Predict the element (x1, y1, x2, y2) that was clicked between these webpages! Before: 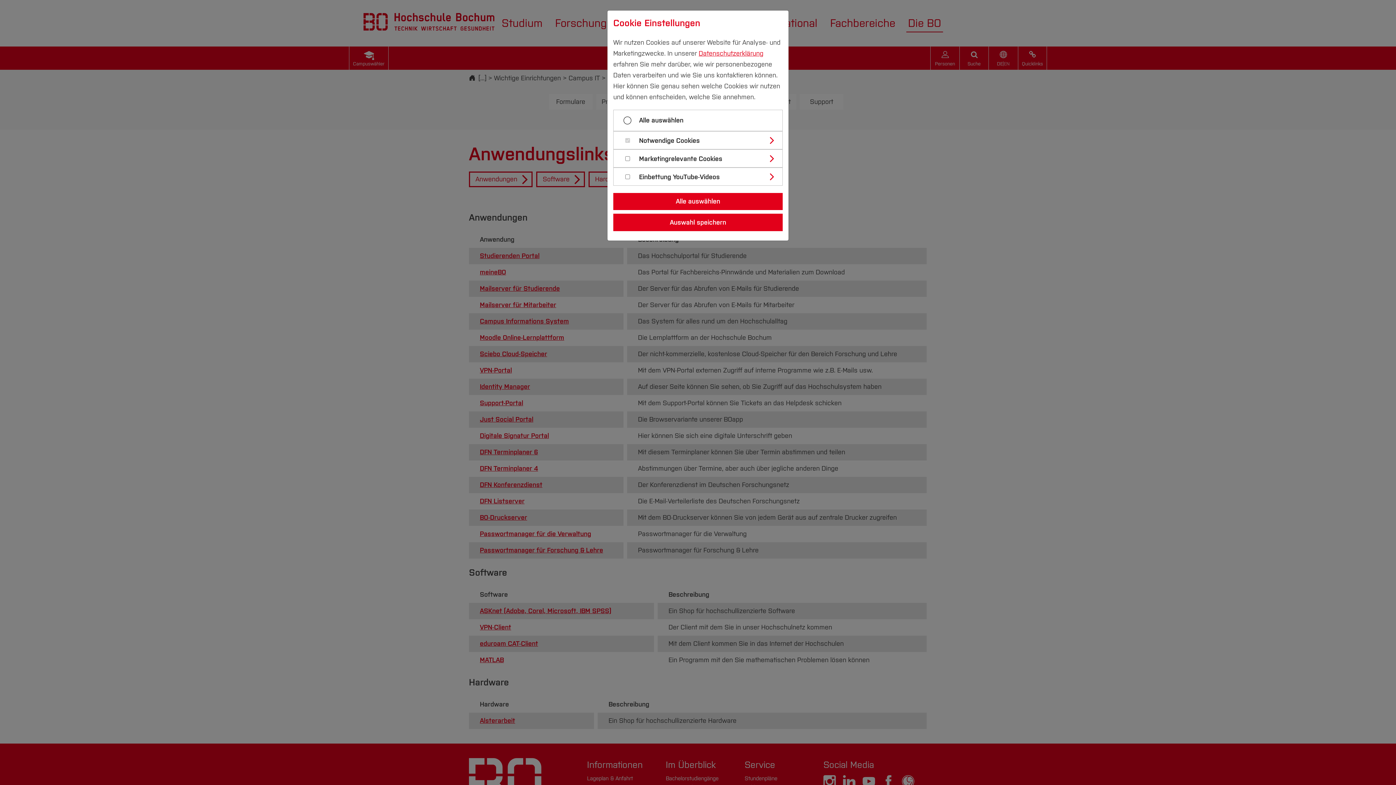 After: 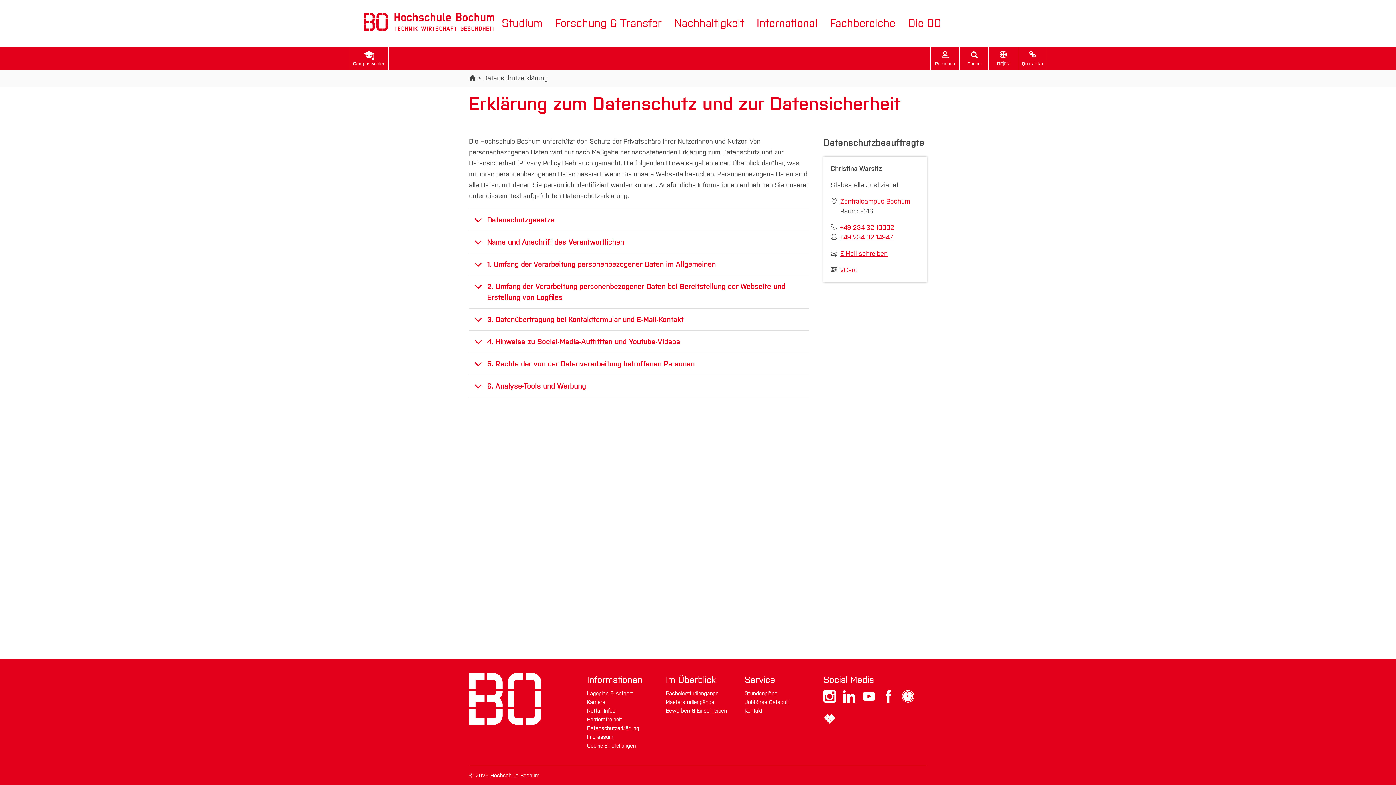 Action: bbox: (698, 49, 763, 57) label: Datenschutzerklärung